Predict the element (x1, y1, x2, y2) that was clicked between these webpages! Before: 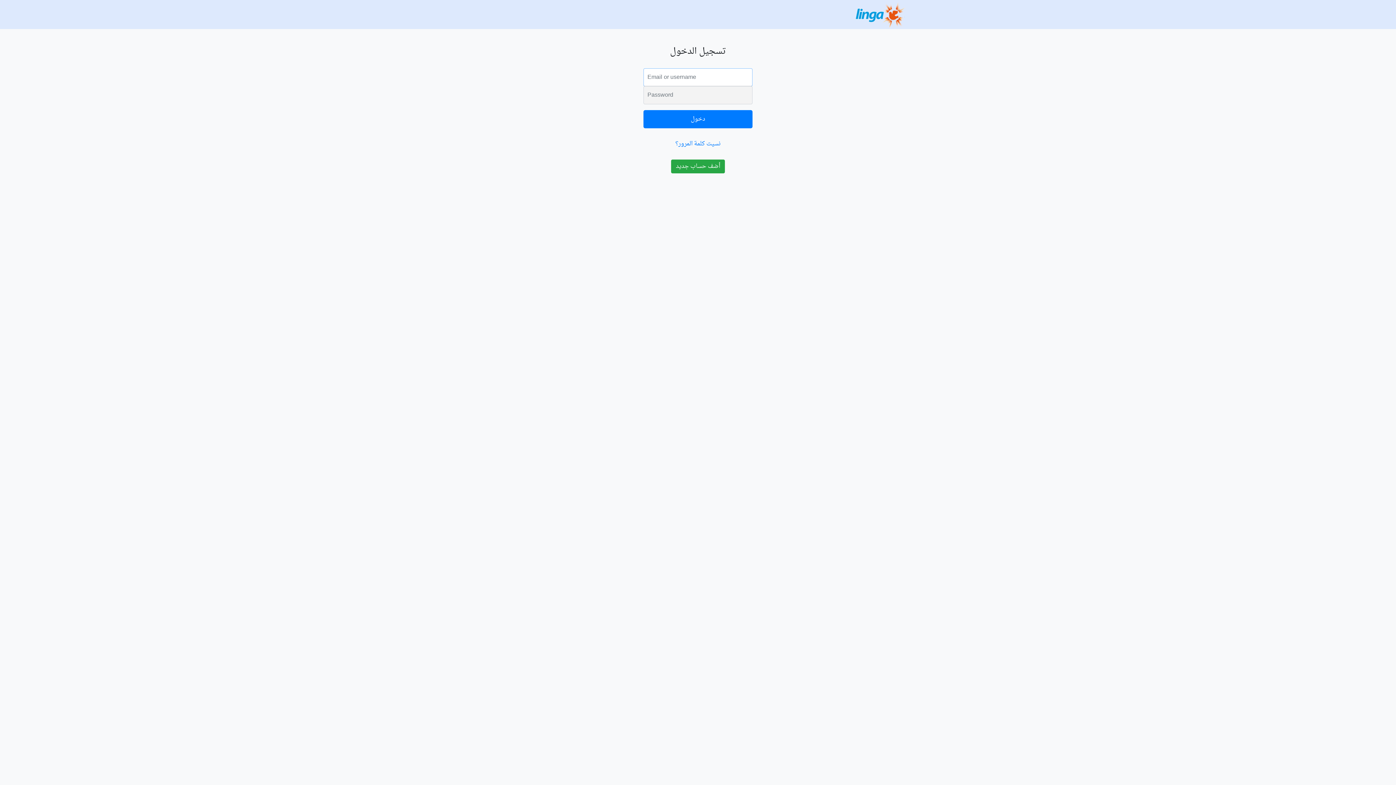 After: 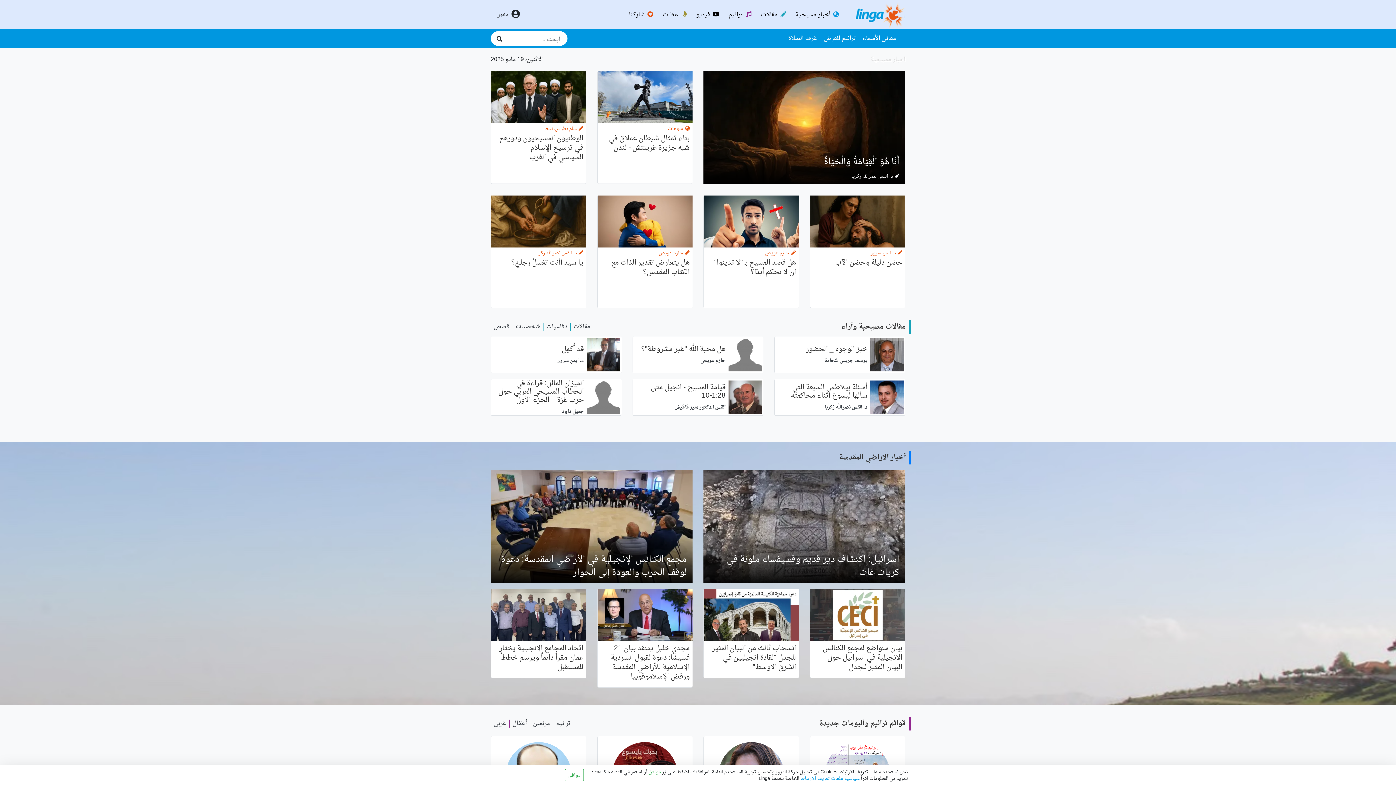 Action: bbox: (855, 0, 905, 29)